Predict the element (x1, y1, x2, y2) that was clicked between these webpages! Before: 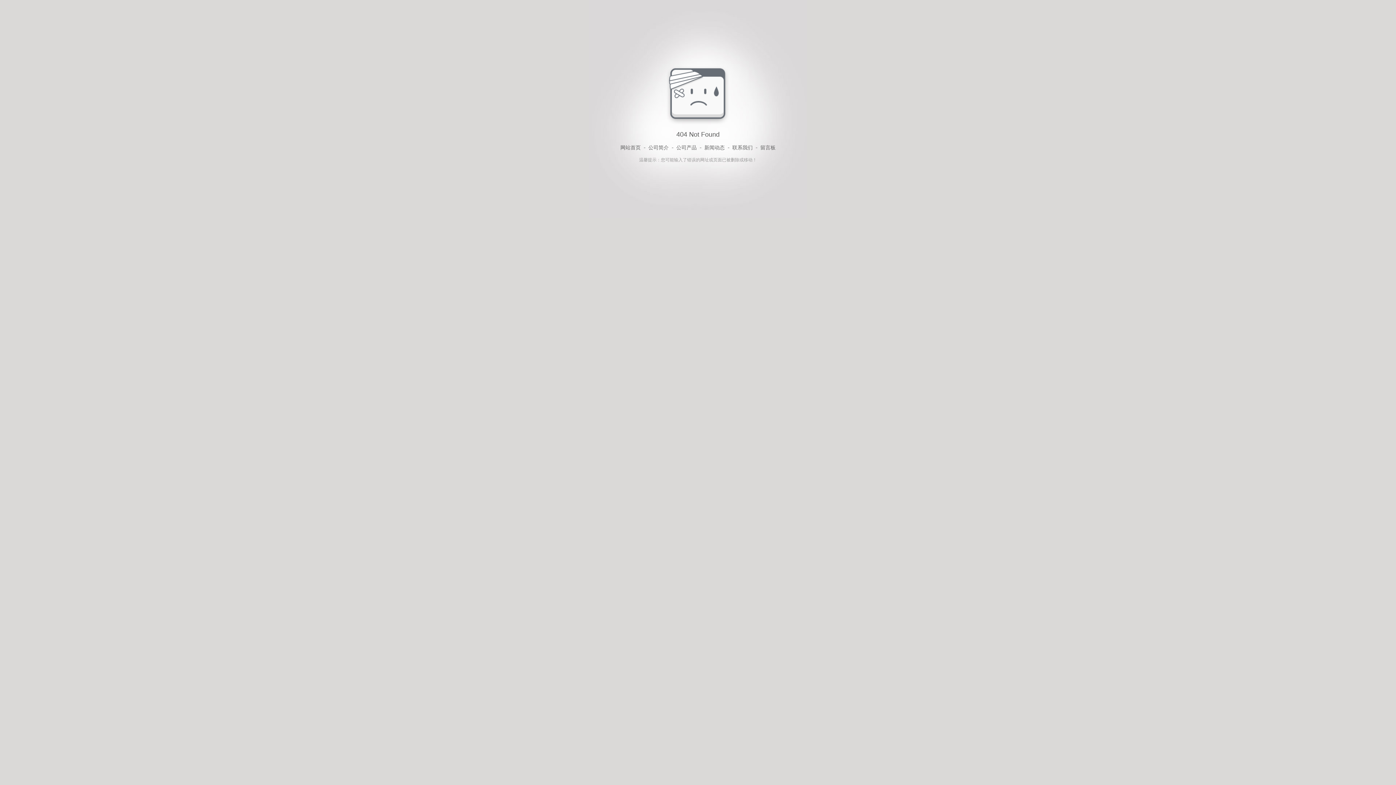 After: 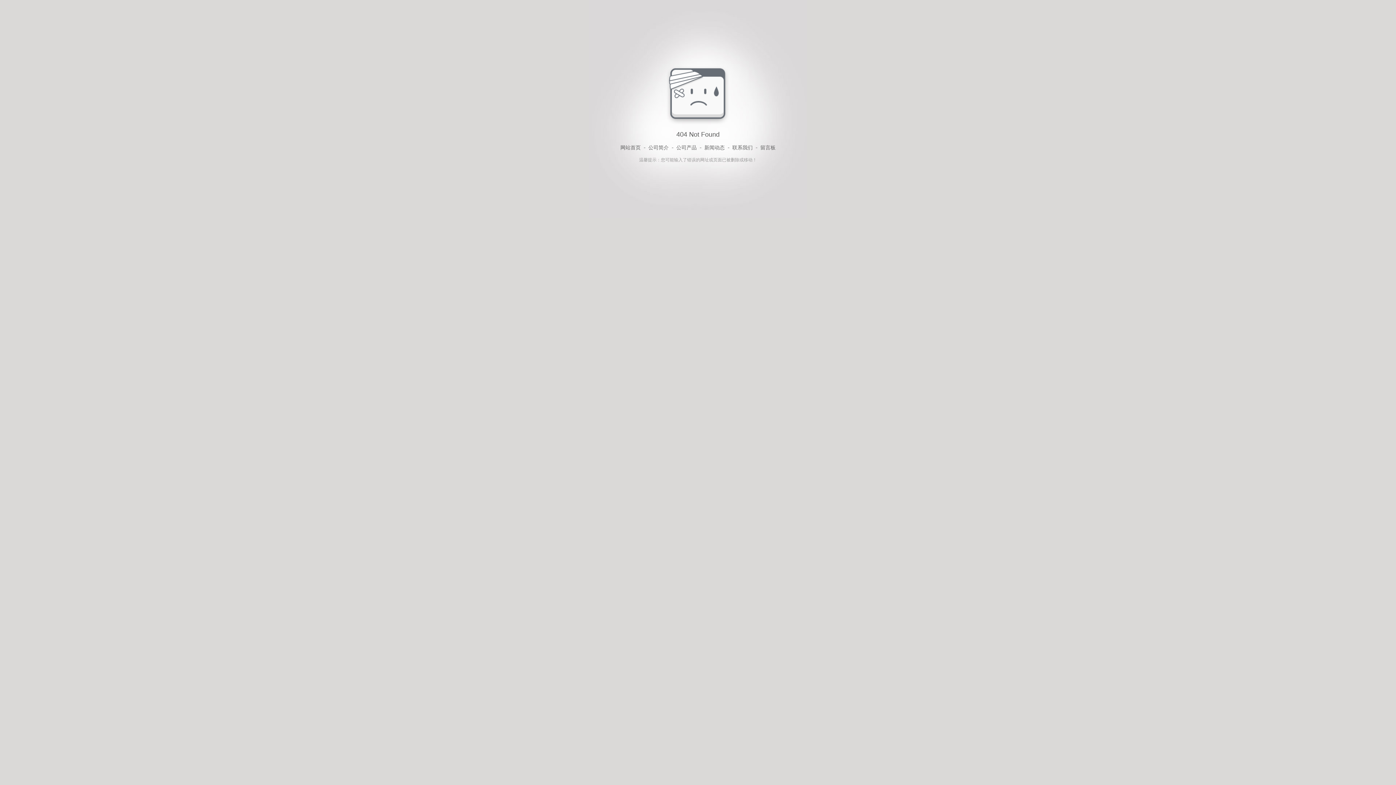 Action: bbox: (760, 143, 775, 152) label: 留言板